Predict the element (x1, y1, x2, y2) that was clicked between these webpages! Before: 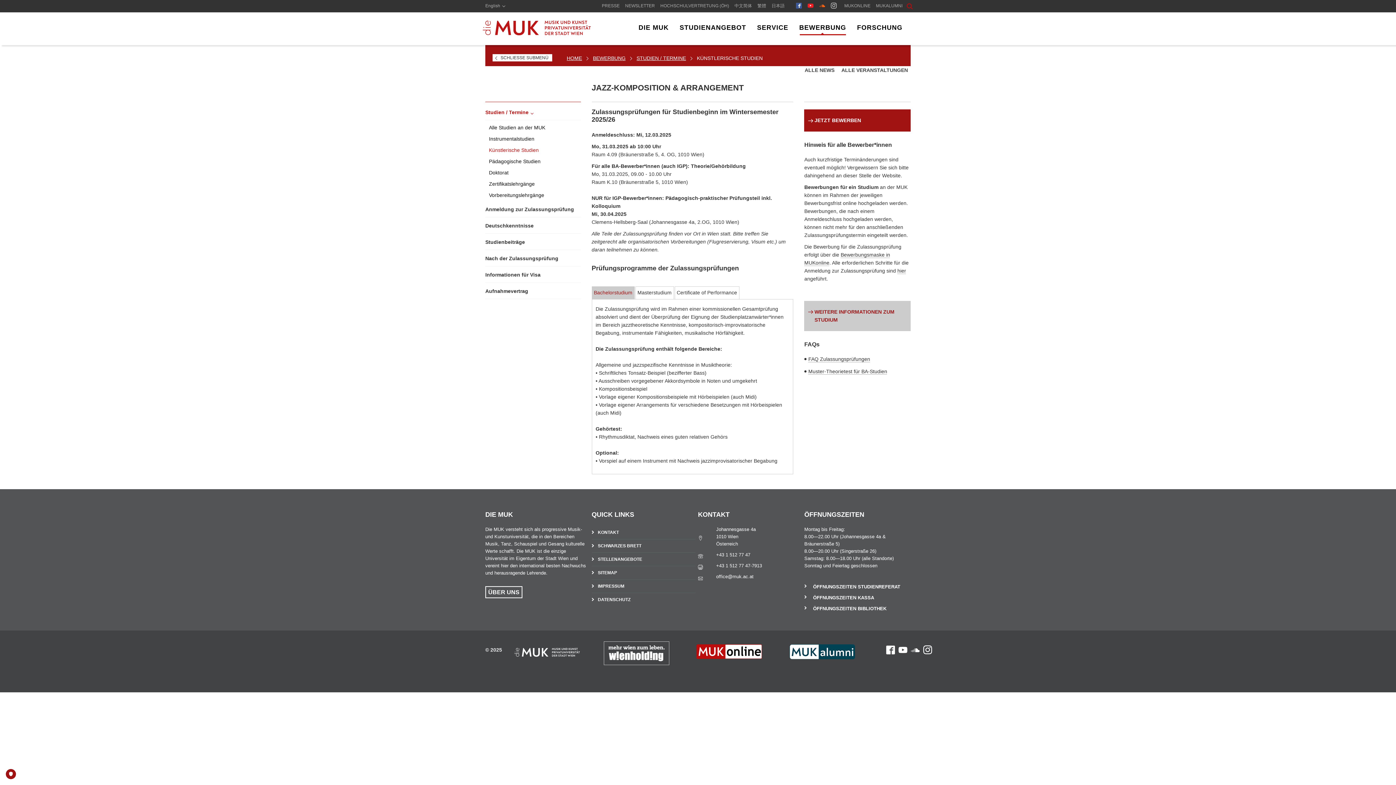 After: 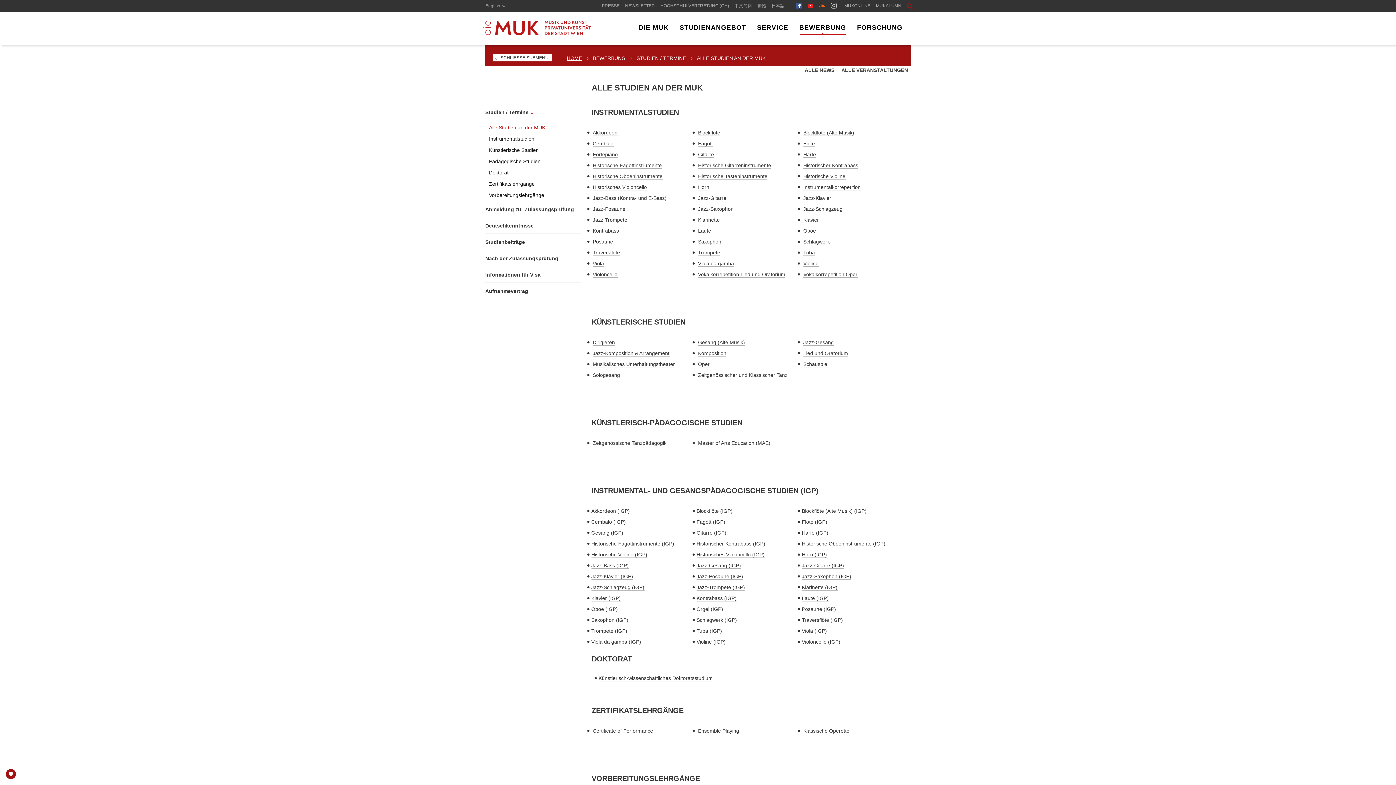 Action: bbox: (593, 55, 636, 61) label: BEWERBUNG